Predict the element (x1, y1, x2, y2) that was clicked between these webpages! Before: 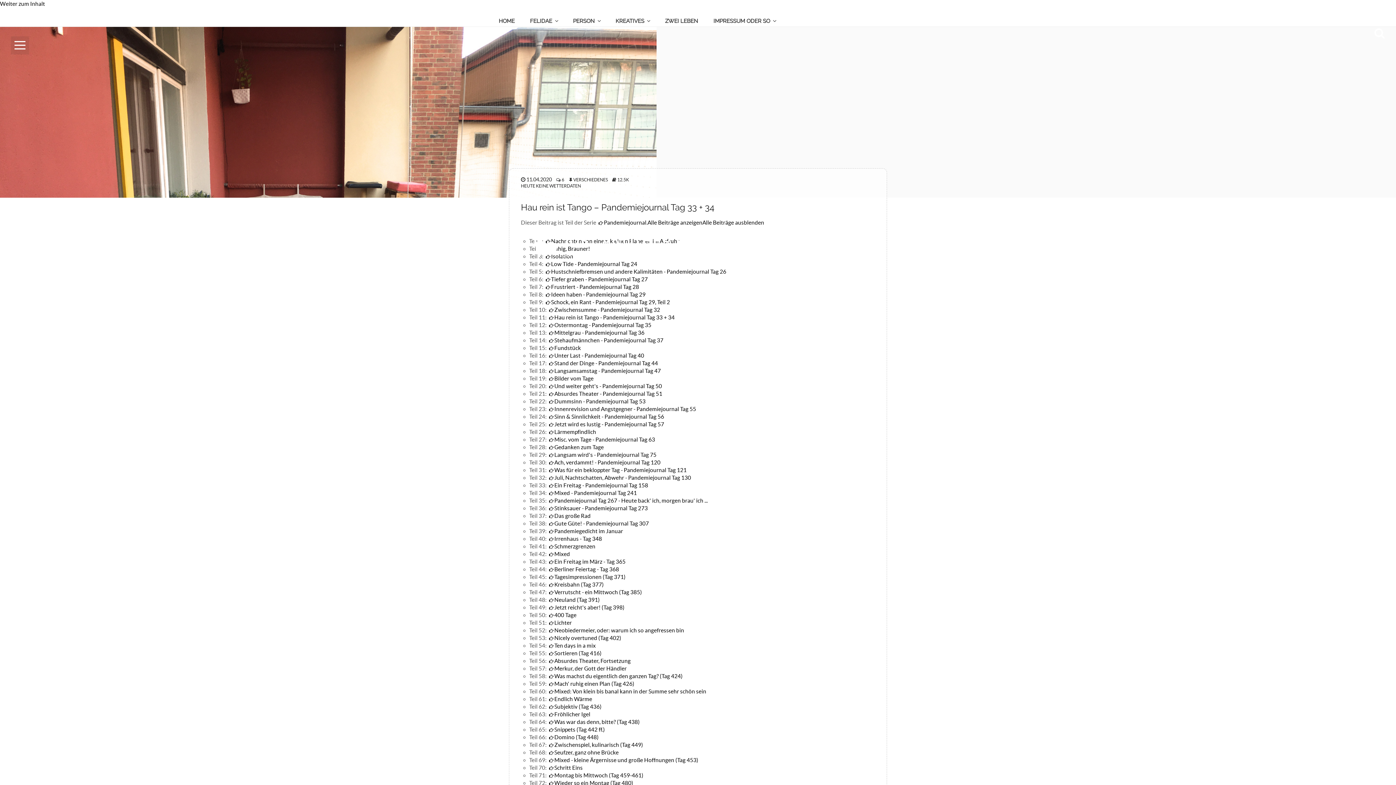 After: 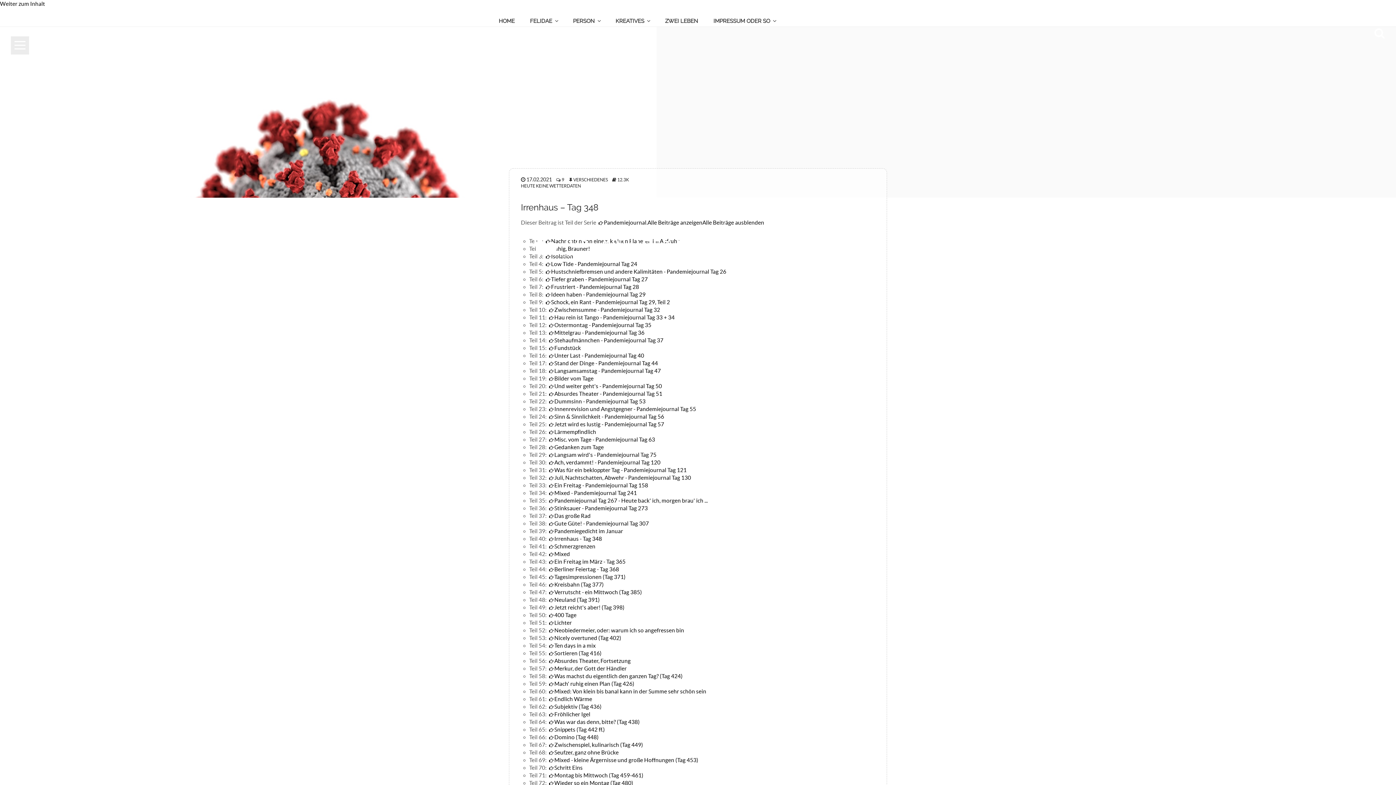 Action: bbox: (547, 536, 602, 542) label: Irrenhaus - Tag 348